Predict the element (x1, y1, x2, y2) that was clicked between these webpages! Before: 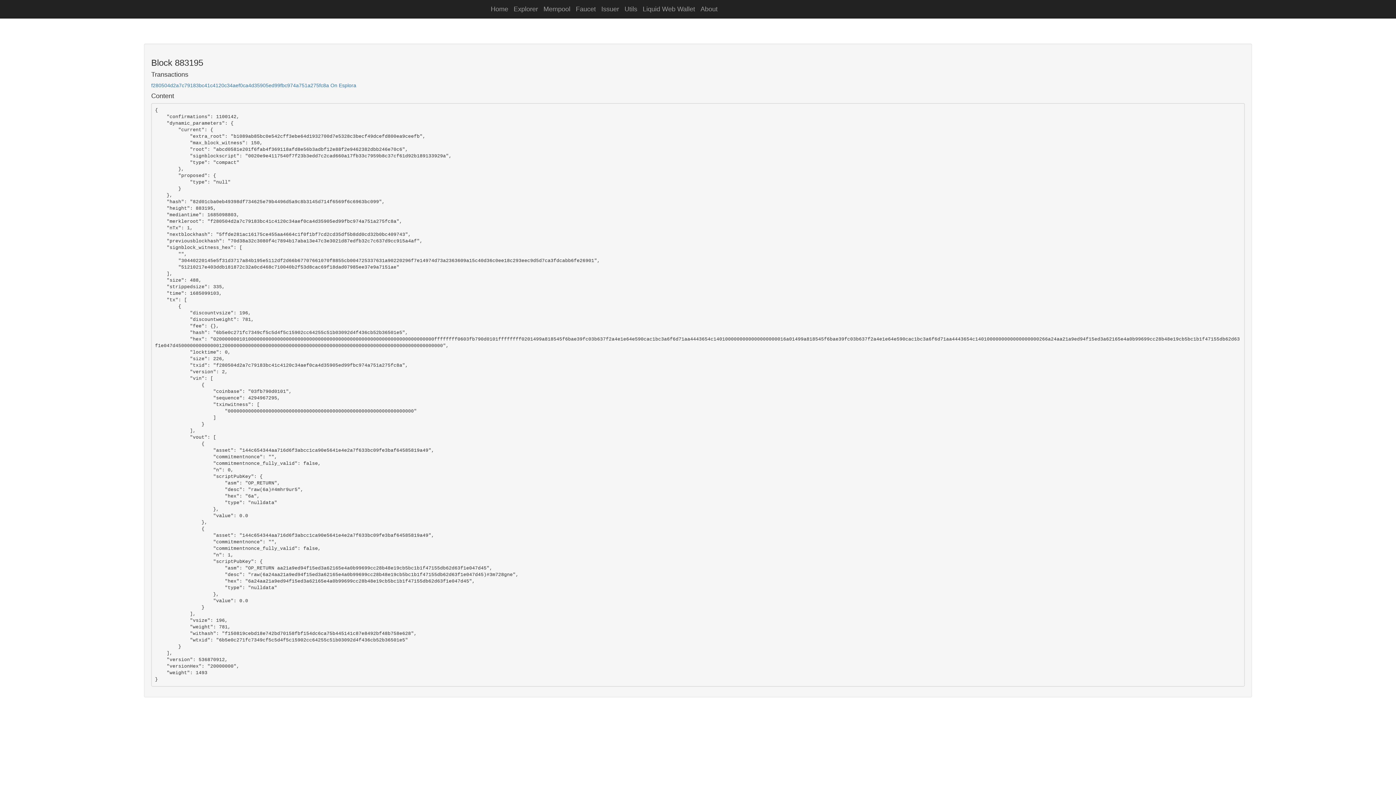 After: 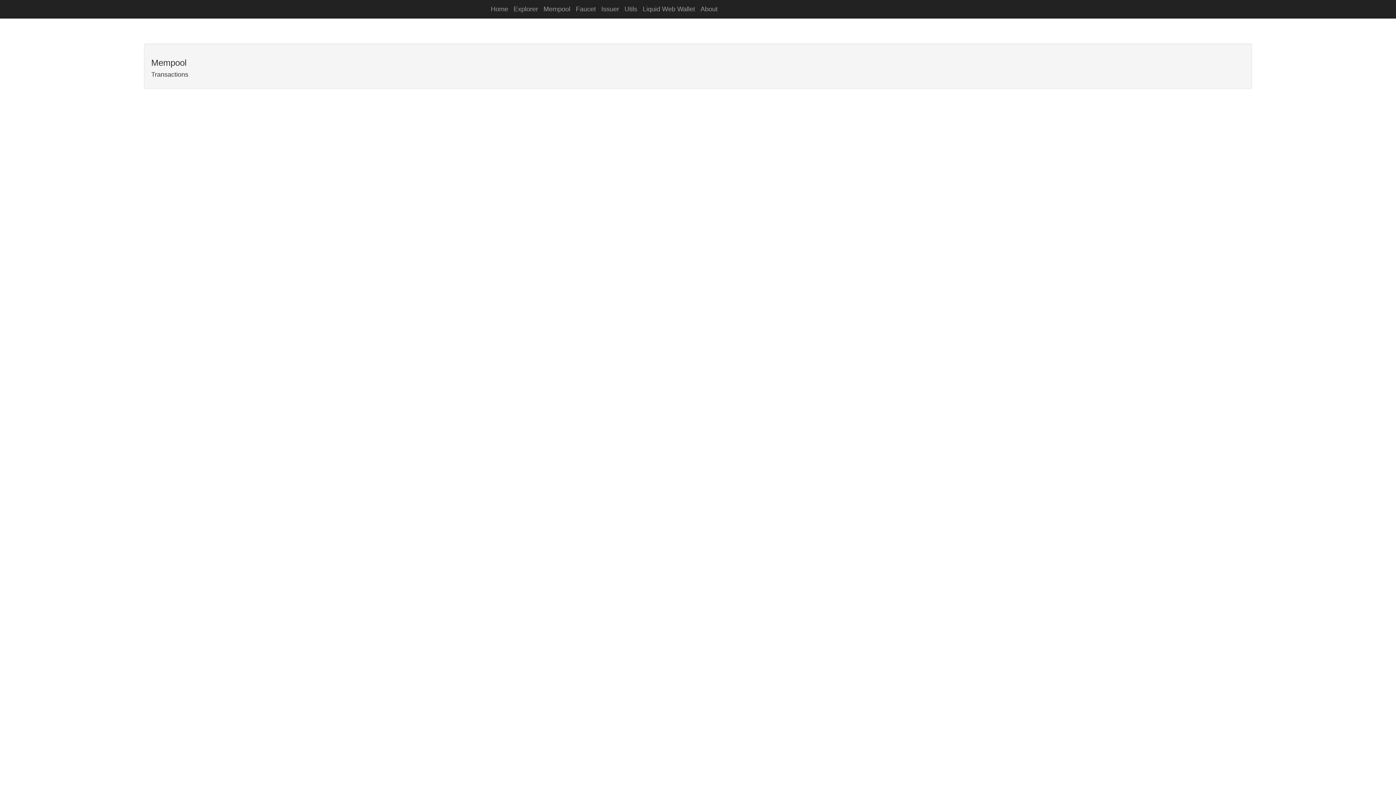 Action: label: Mempool bbox: (538, 0, 576, 18)